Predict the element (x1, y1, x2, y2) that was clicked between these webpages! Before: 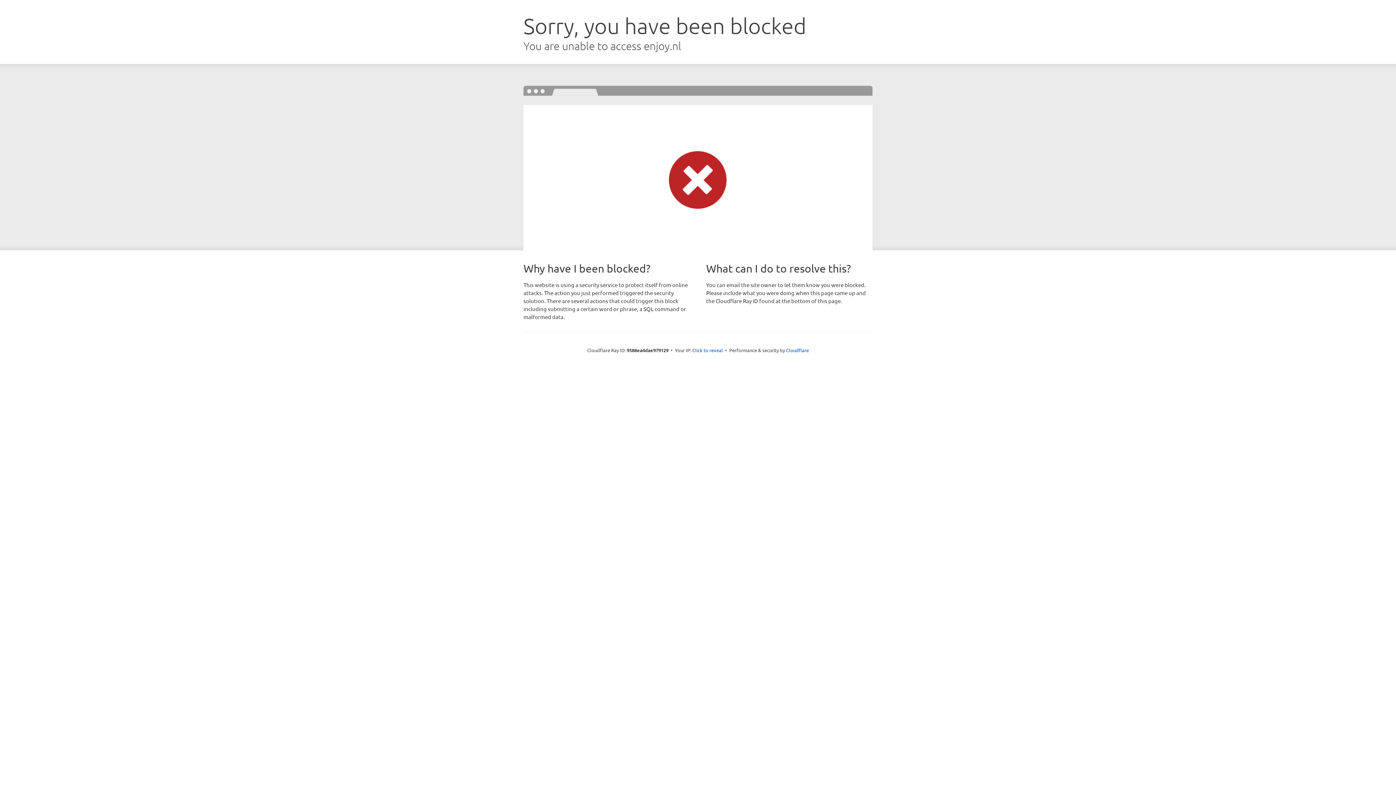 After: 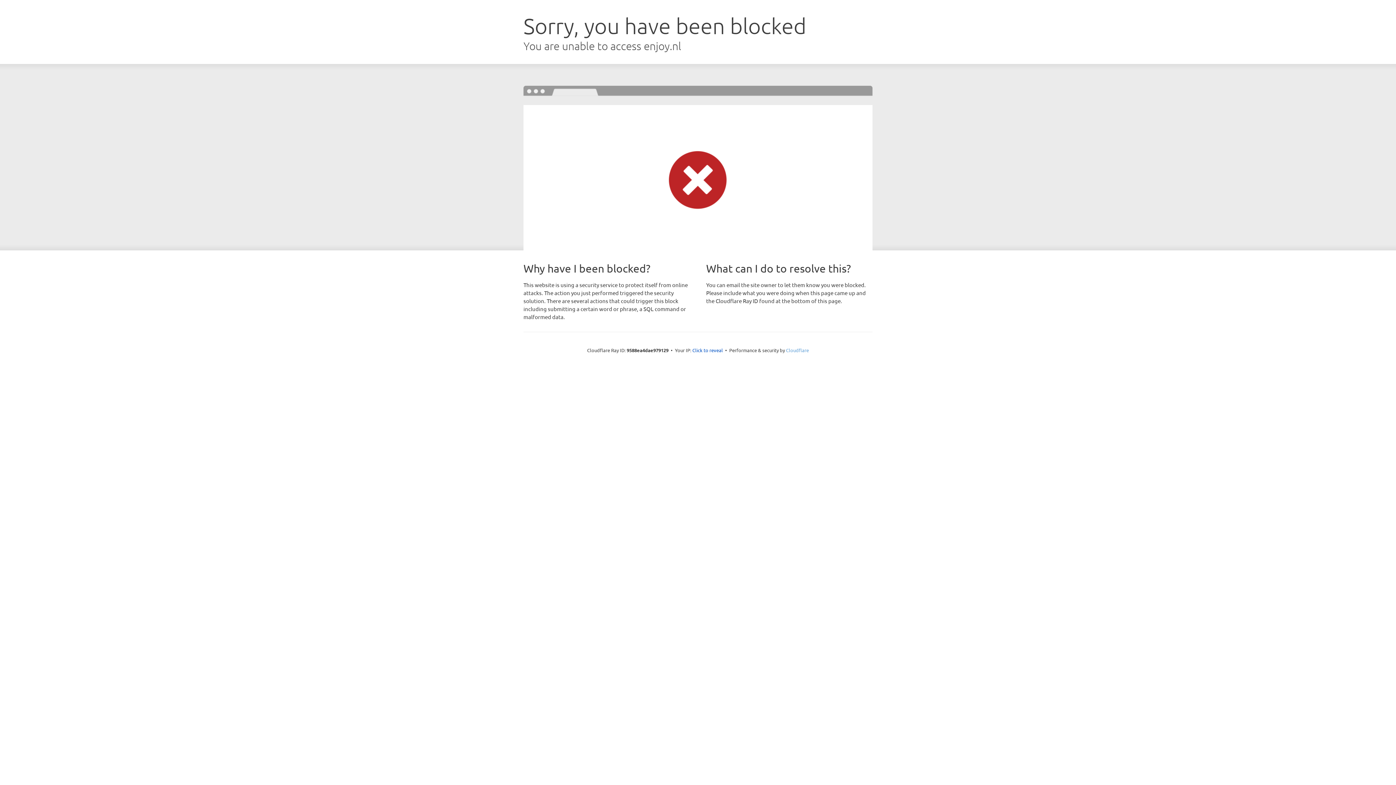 Action: bbox: (786, 347, 809, 353) label: Cloudflare